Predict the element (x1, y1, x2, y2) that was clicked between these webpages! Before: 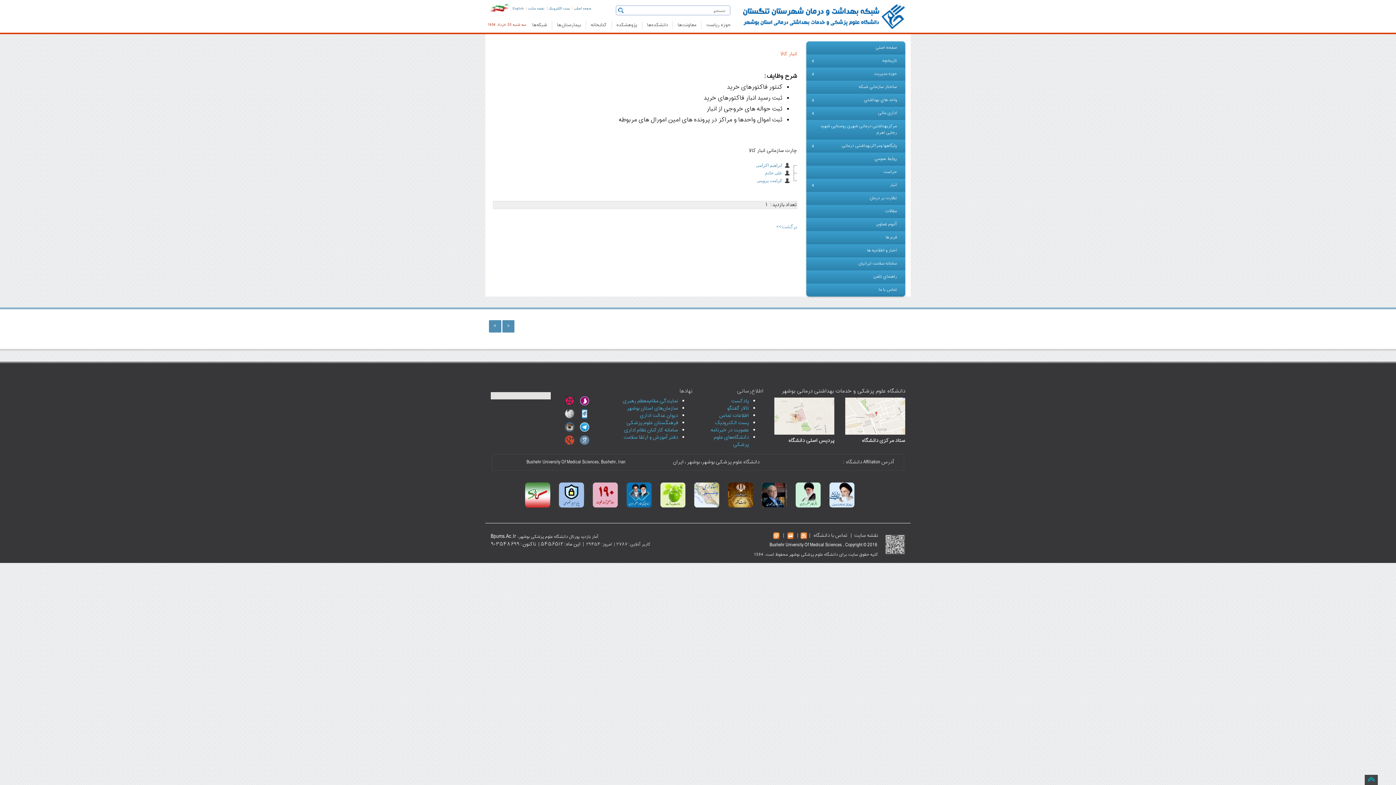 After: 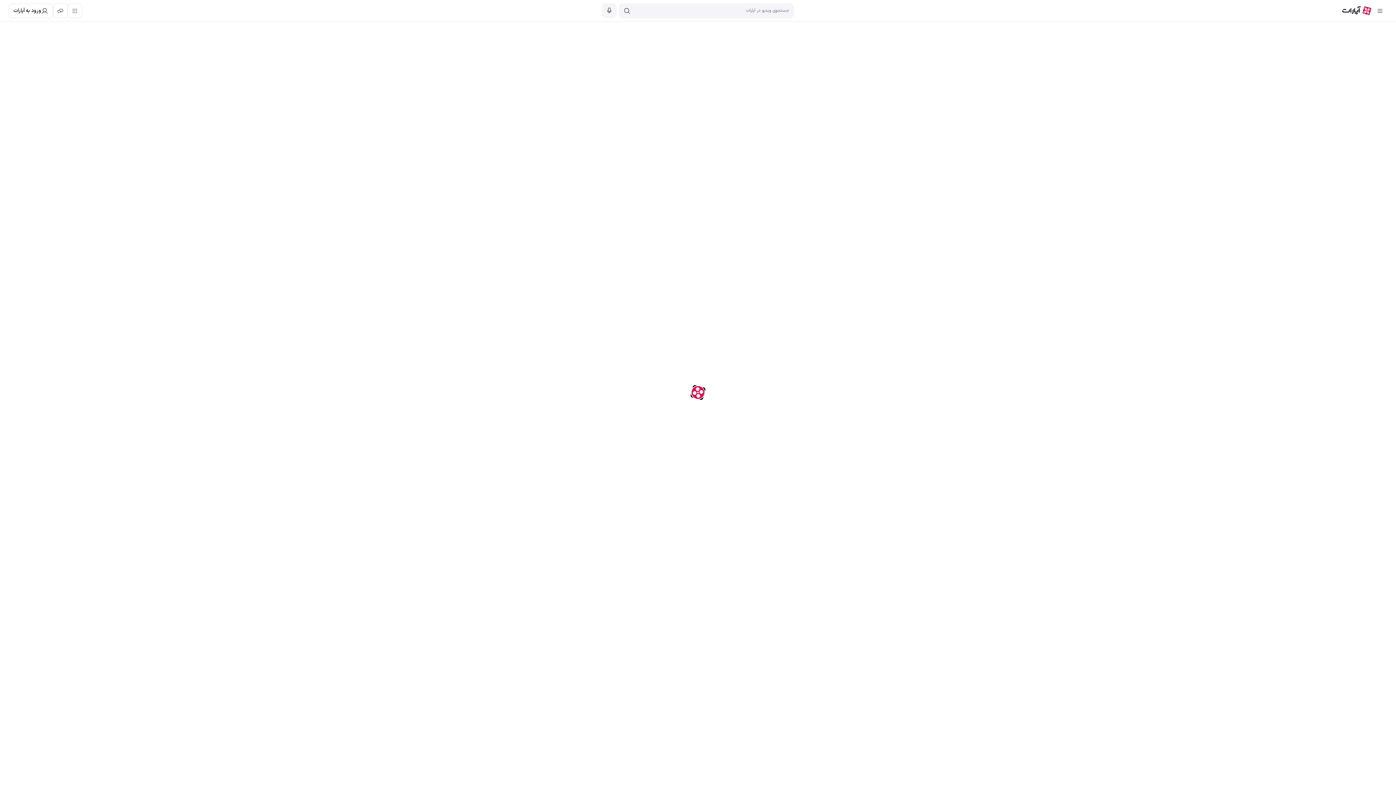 Action: bbox: (565, 396, 574, 405)